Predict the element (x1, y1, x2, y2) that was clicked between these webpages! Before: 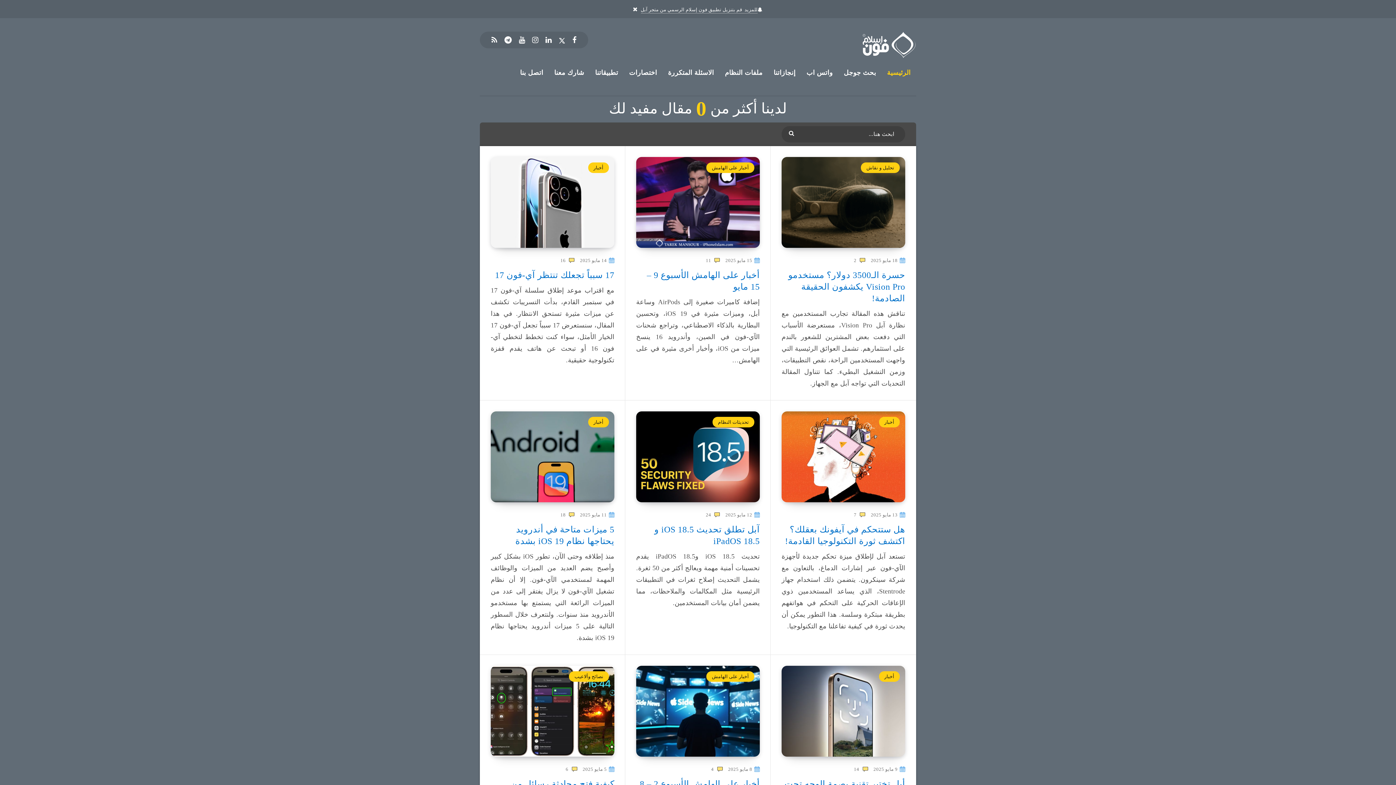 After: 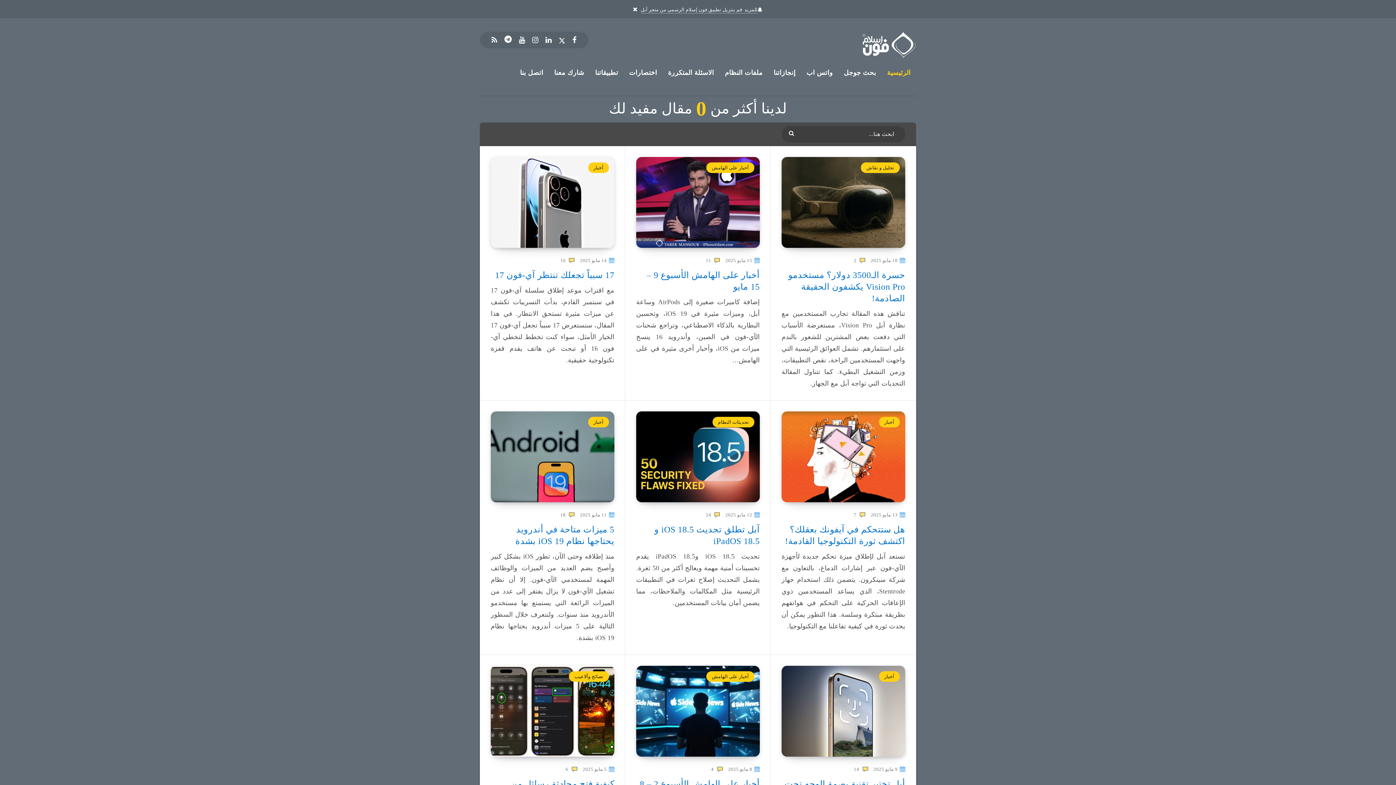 Action: bbox: (504, 33, 511, 46) label: Telegram